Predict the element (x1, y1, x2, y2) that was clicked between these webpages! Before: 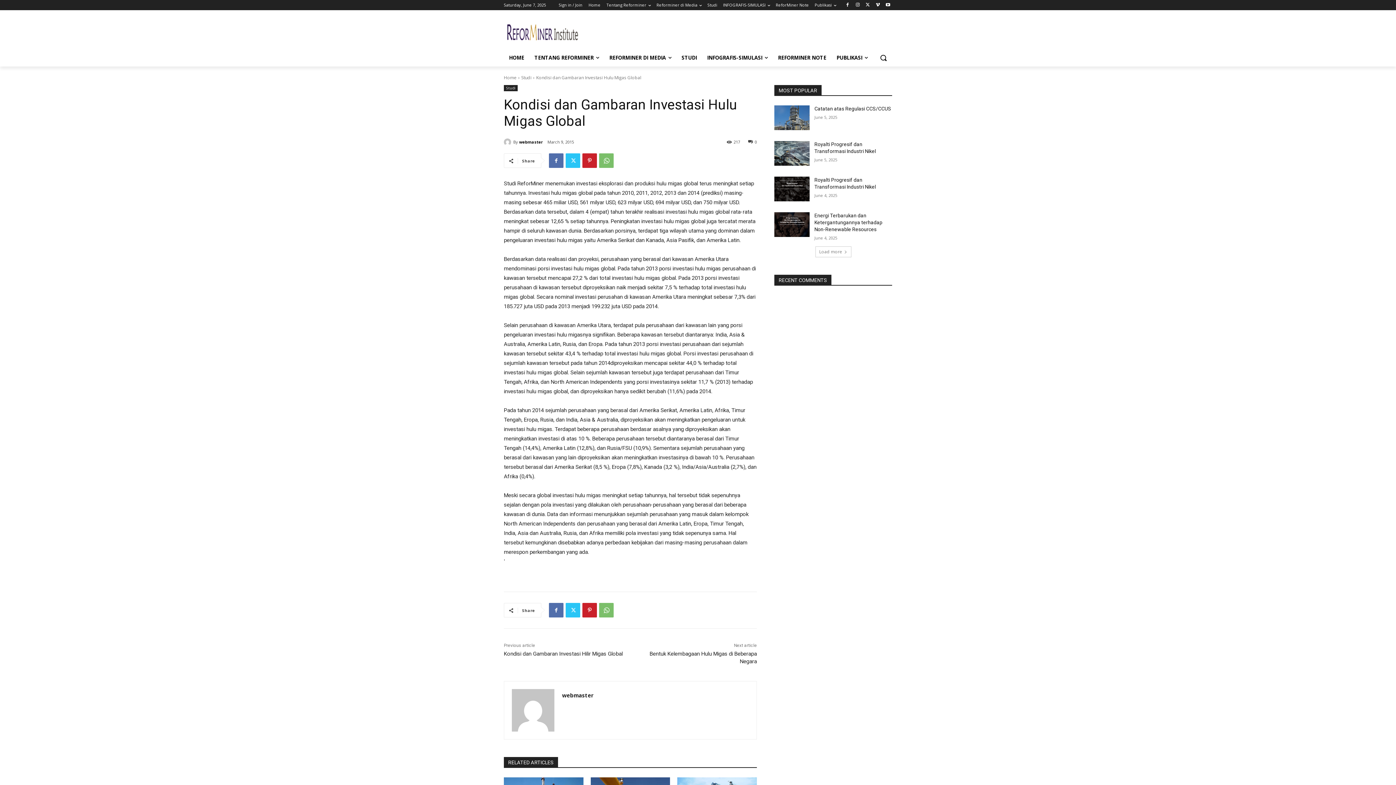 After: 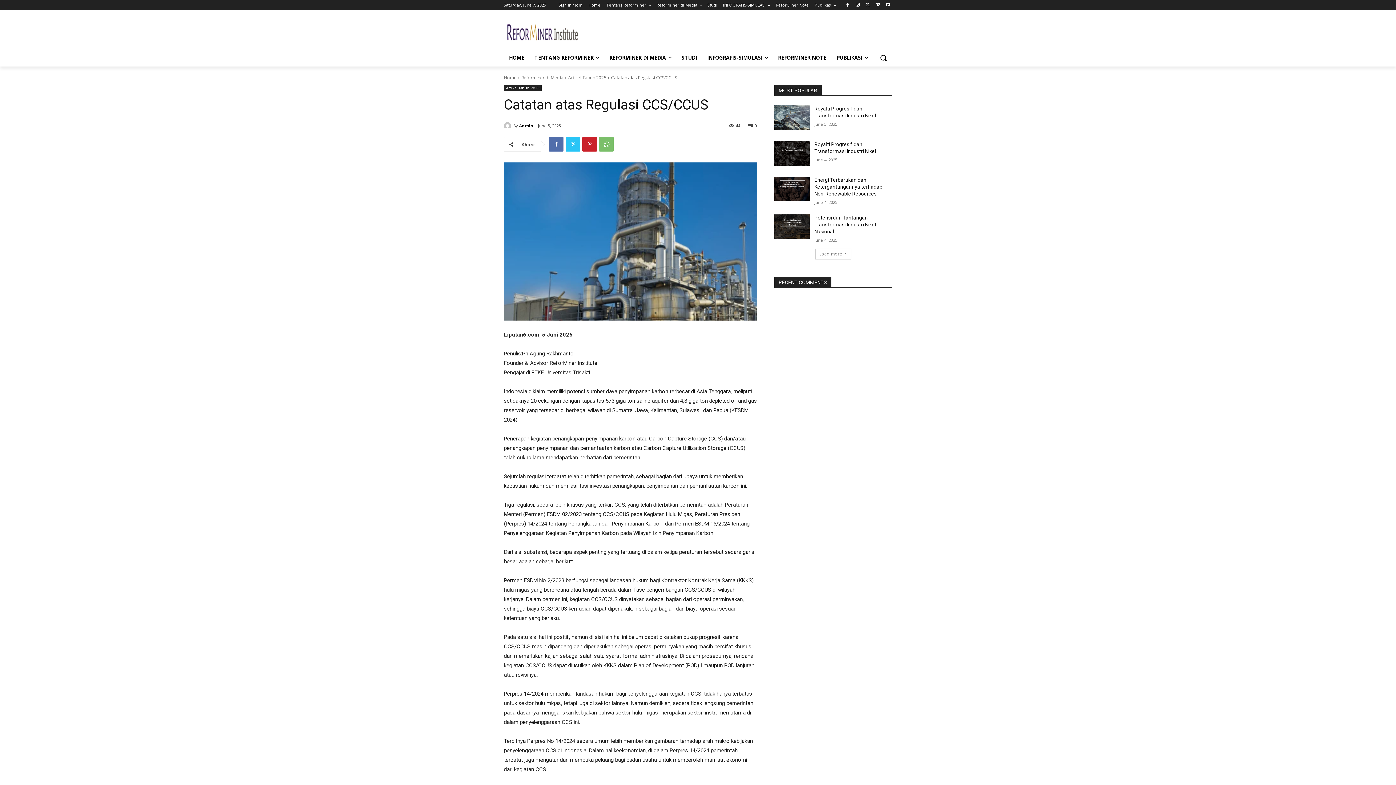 Action: bbox: (774, 105, 809, 130)